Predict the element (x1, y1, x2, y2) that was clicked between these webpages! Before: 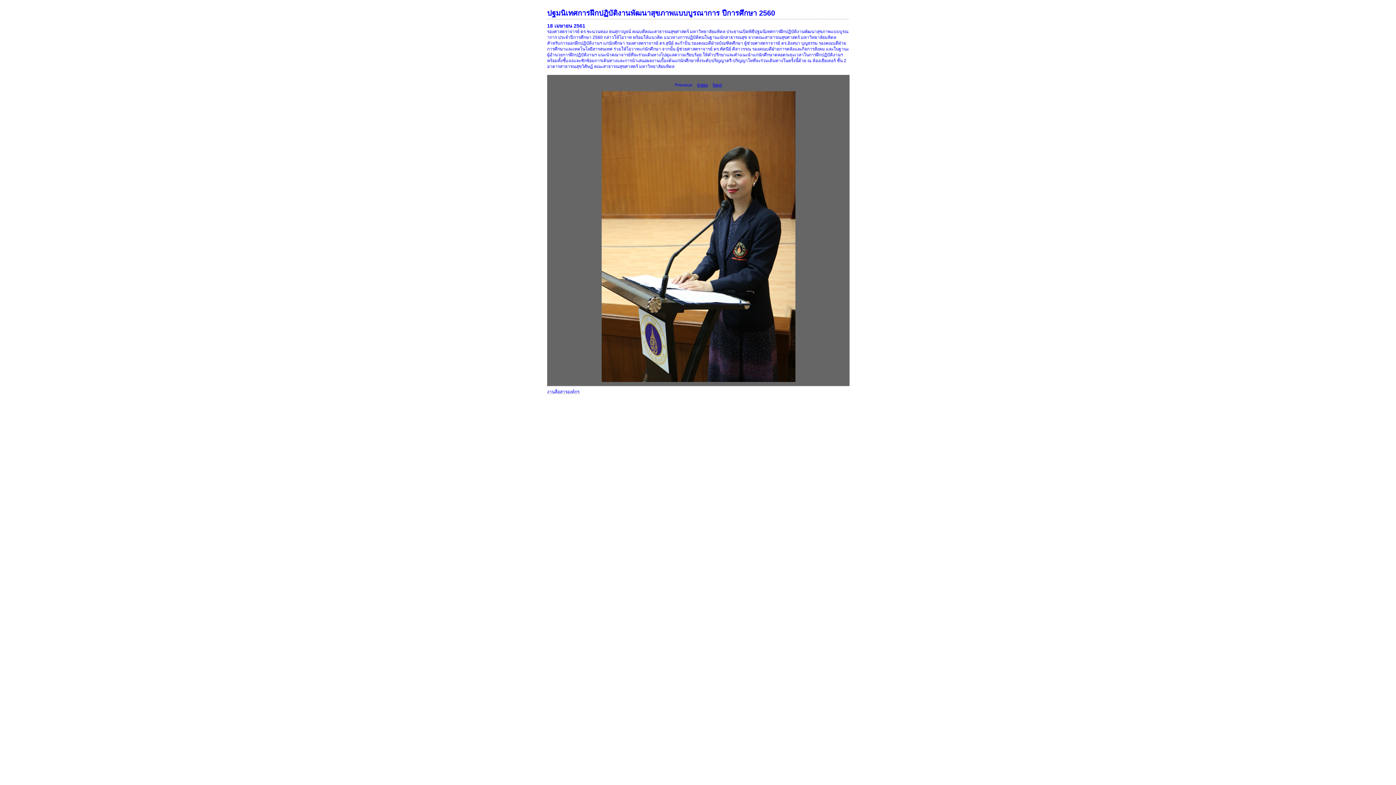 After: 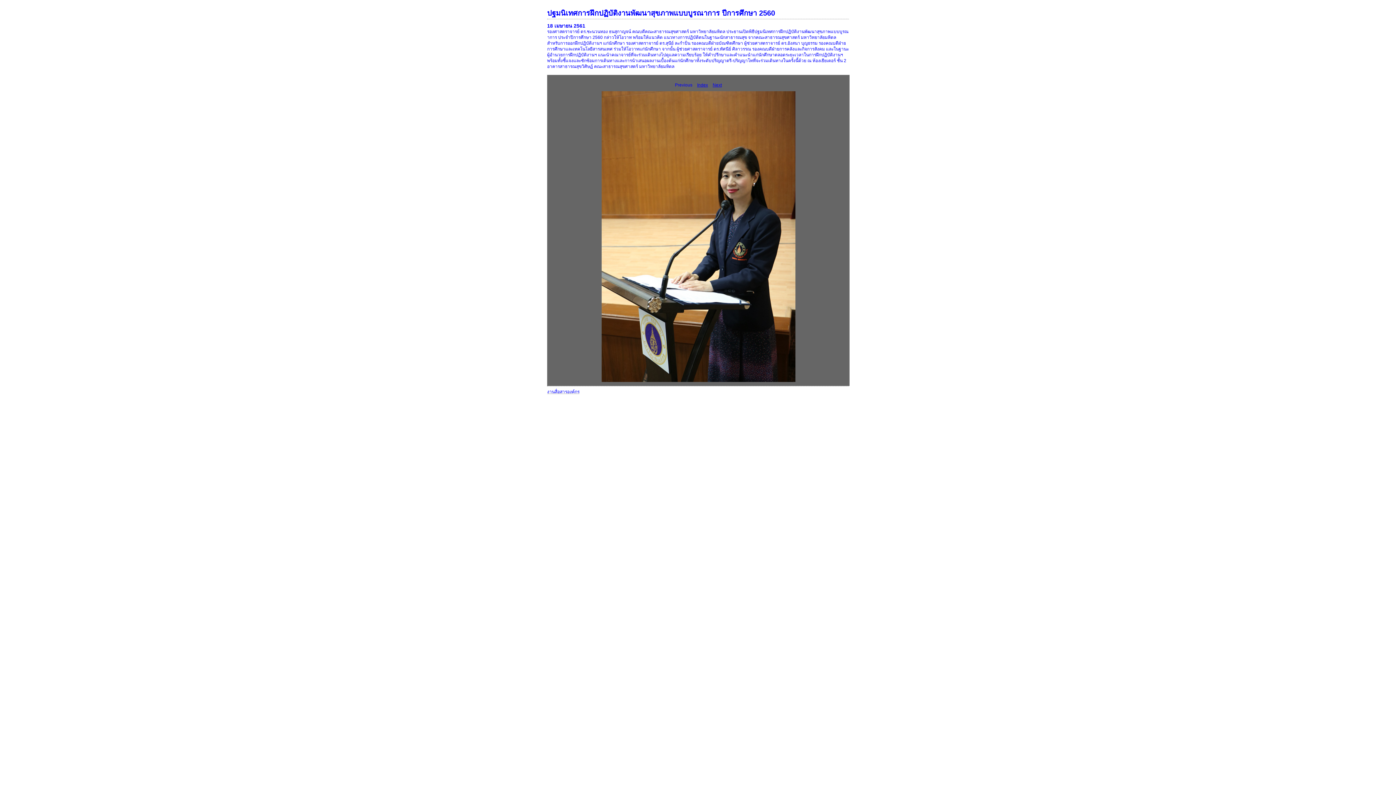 Action: bbox: (547, 389, 579, 394) label: งานสื่อสารองค์กร